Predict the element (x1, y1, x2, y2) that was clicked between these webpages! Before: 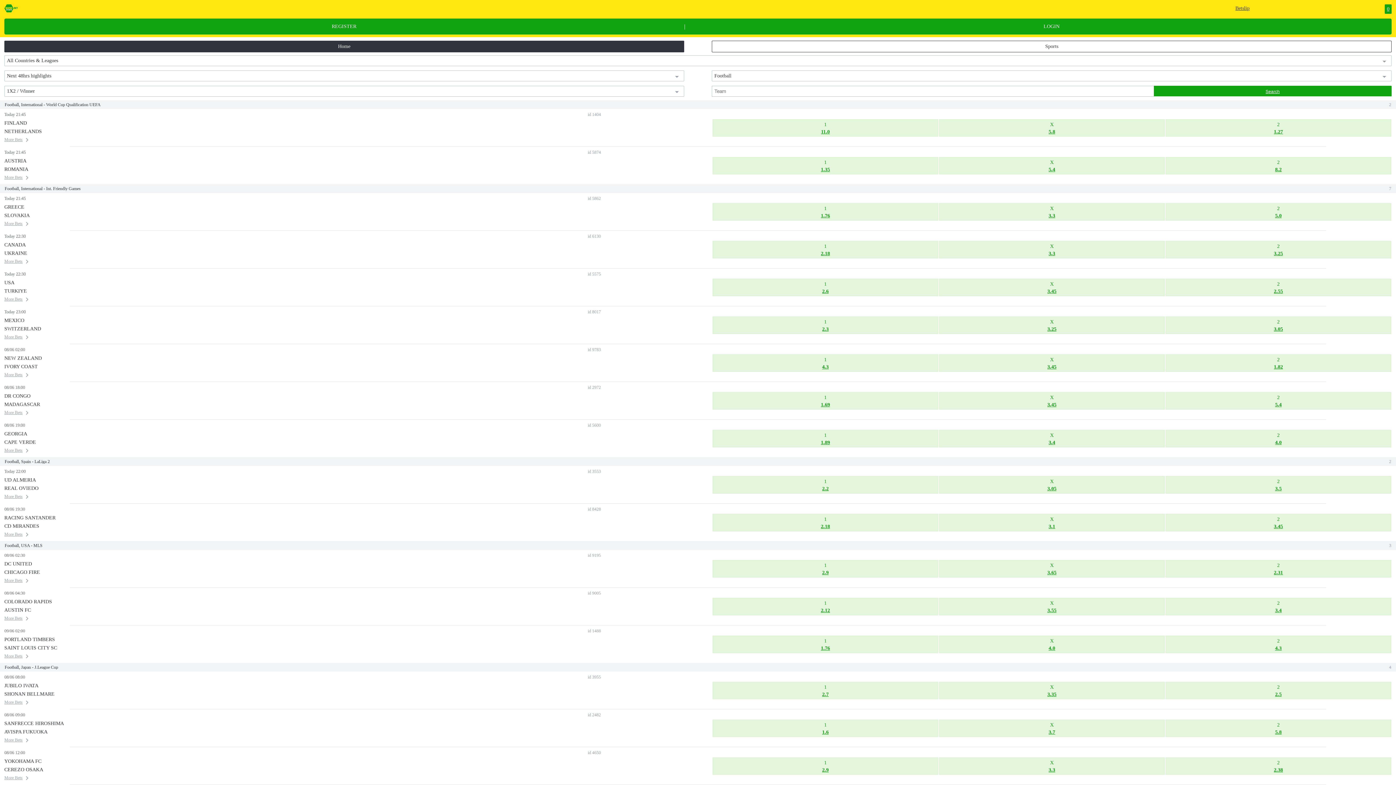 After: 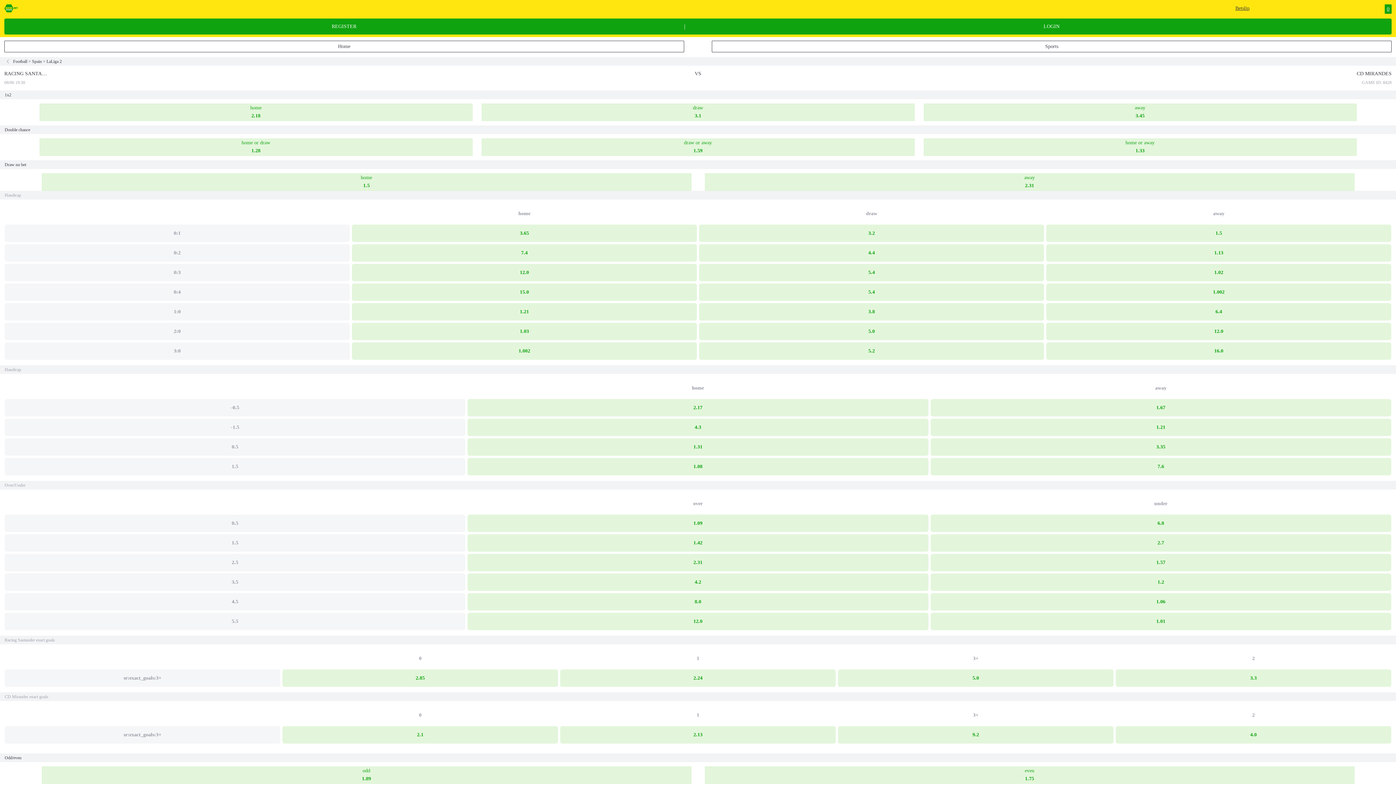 Action: label: More Bets bbox: (4, 530, 601, 538)